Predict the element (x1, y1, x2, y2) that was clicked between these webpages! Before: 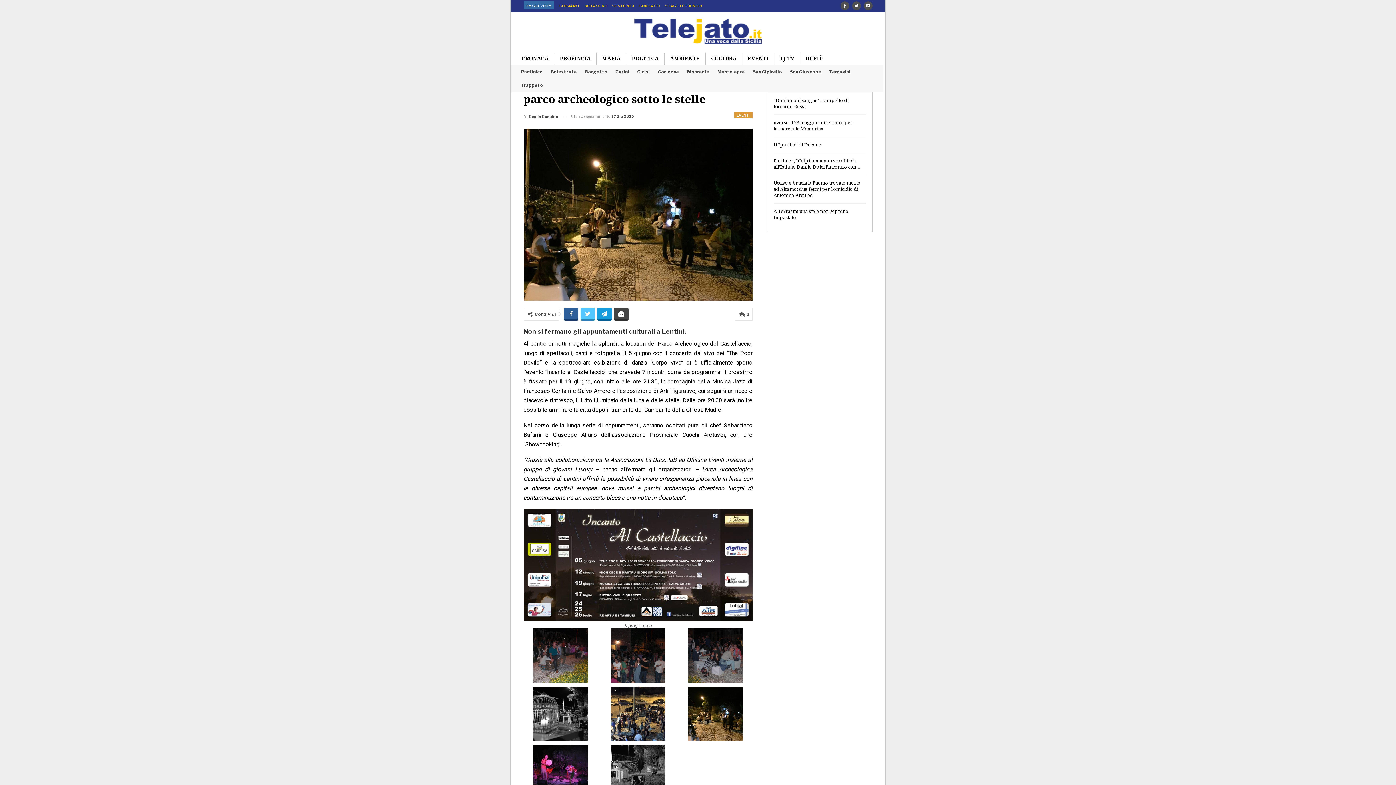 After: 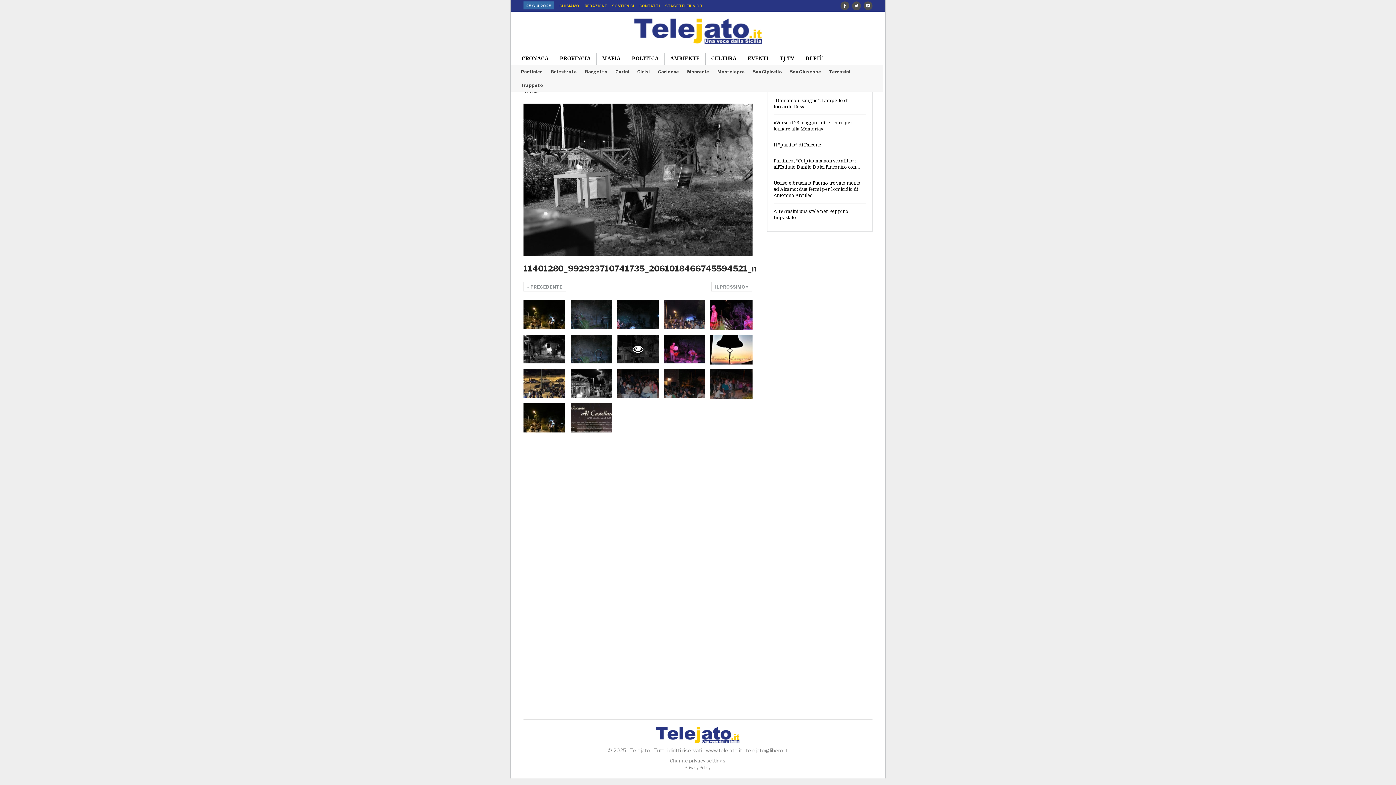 Action: bbox: (610, 768, 665, 775)